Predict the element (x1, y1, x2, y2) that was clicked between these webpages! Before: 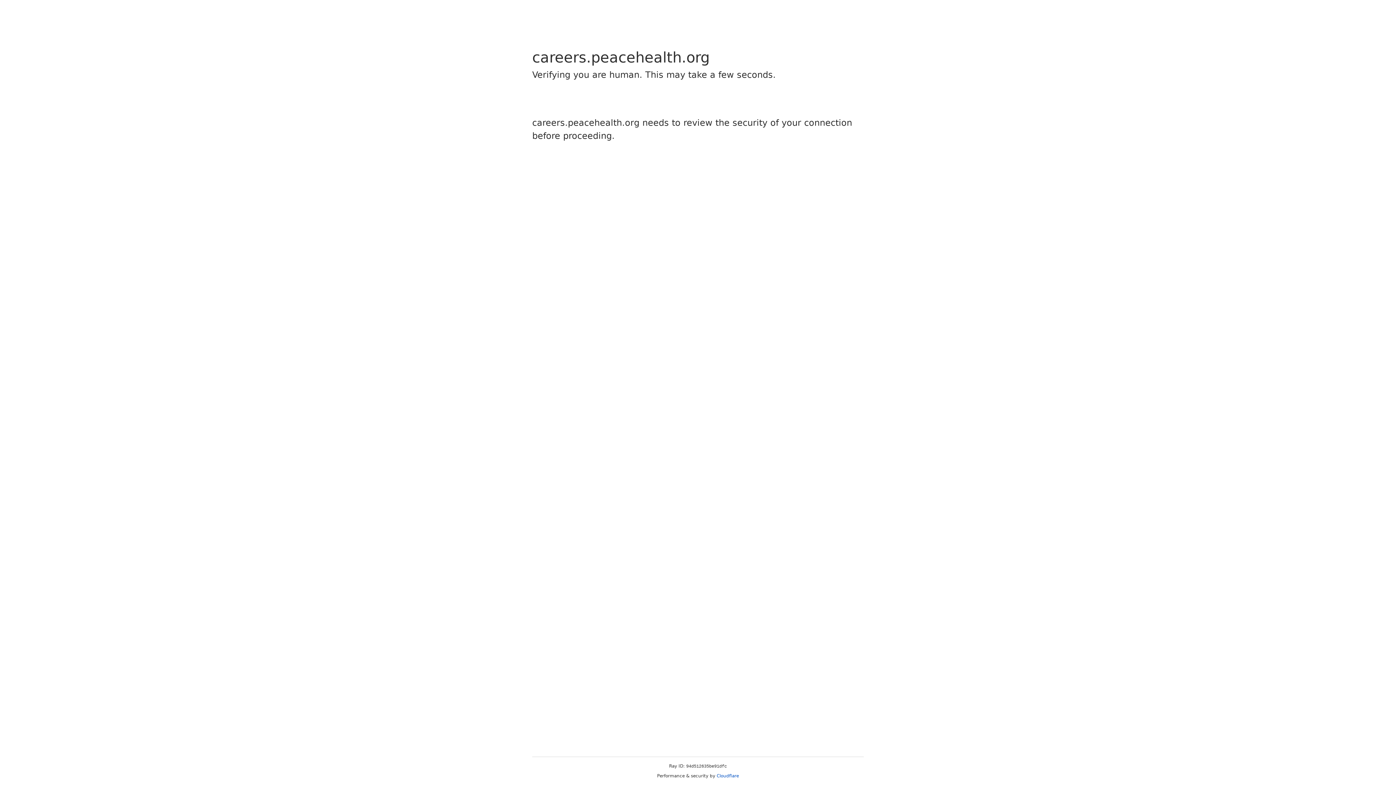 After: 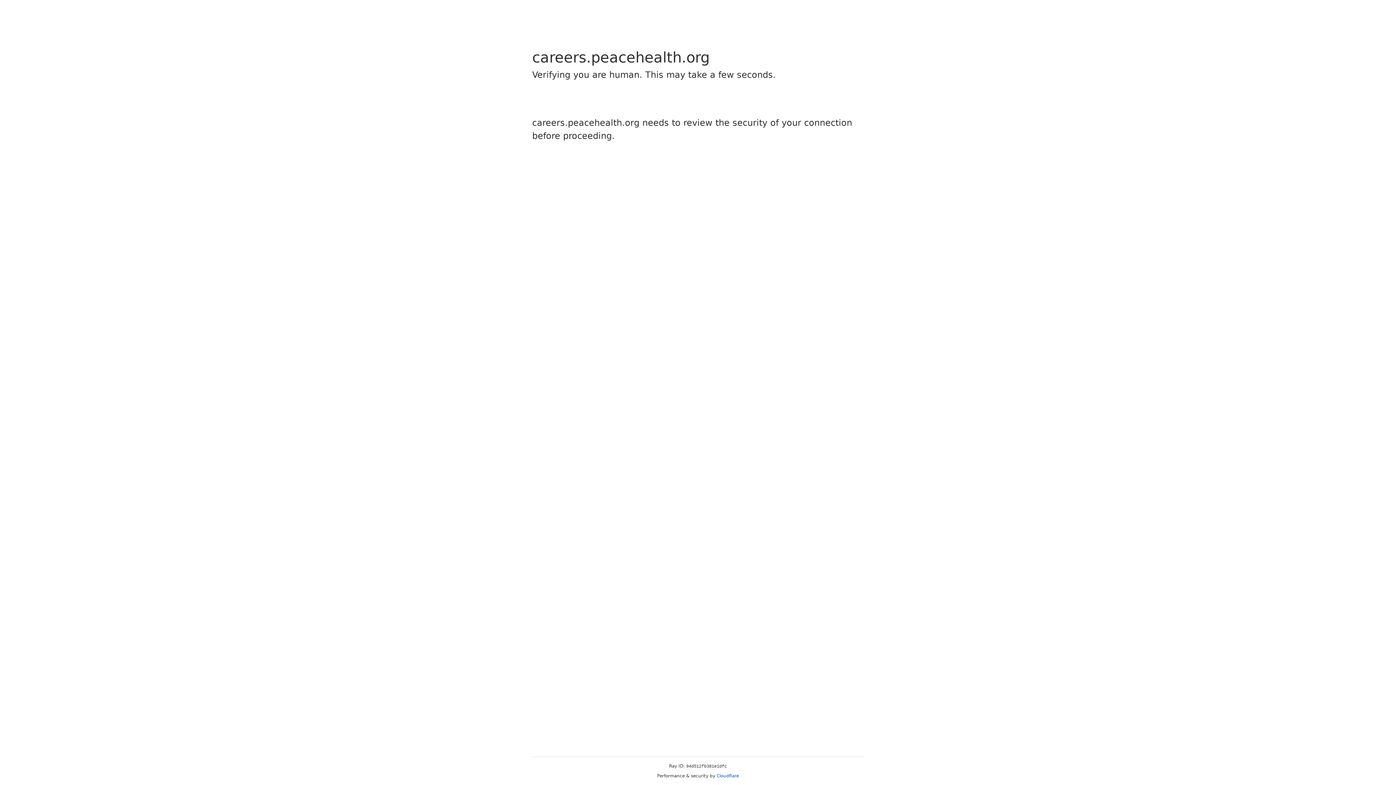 Action: label: Cloudflare bbox: (716, 773, 739, 778)